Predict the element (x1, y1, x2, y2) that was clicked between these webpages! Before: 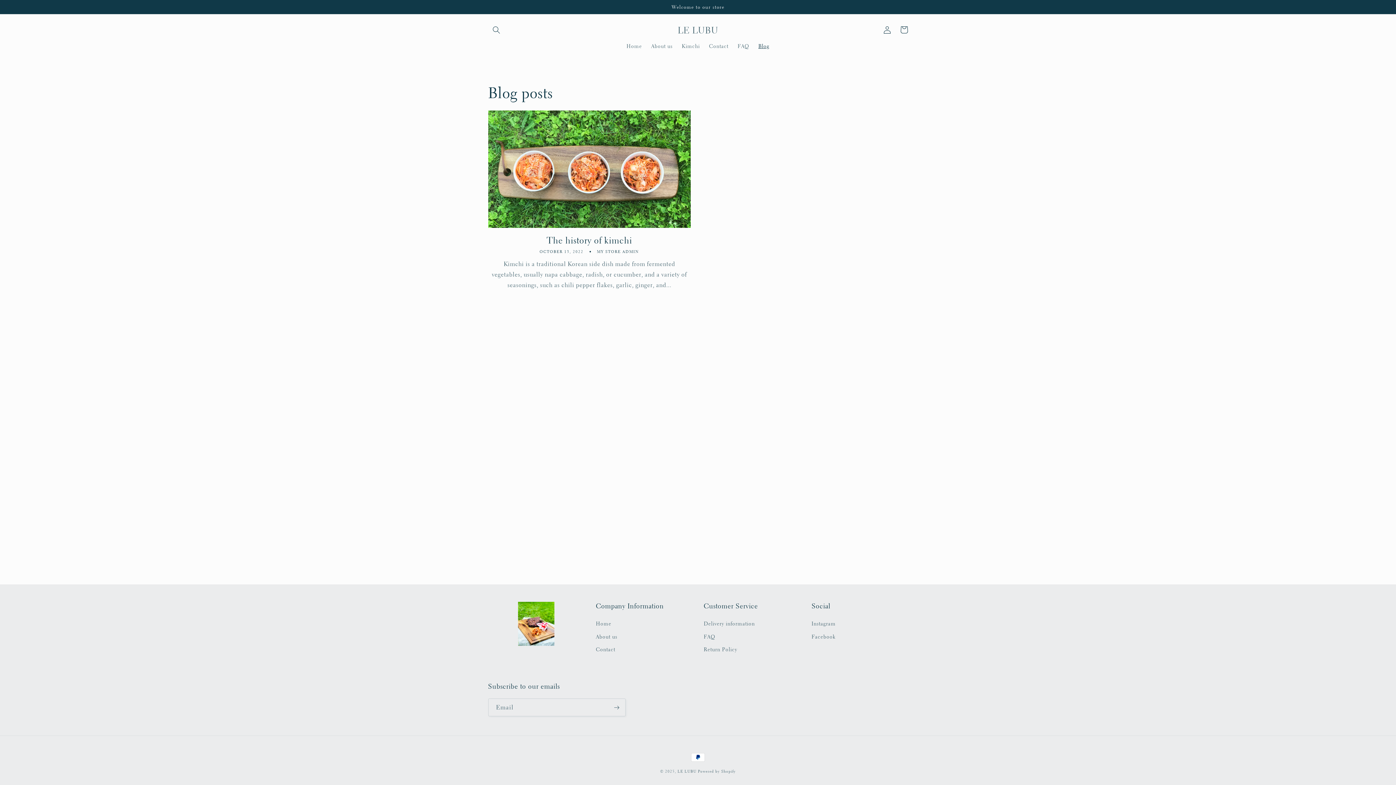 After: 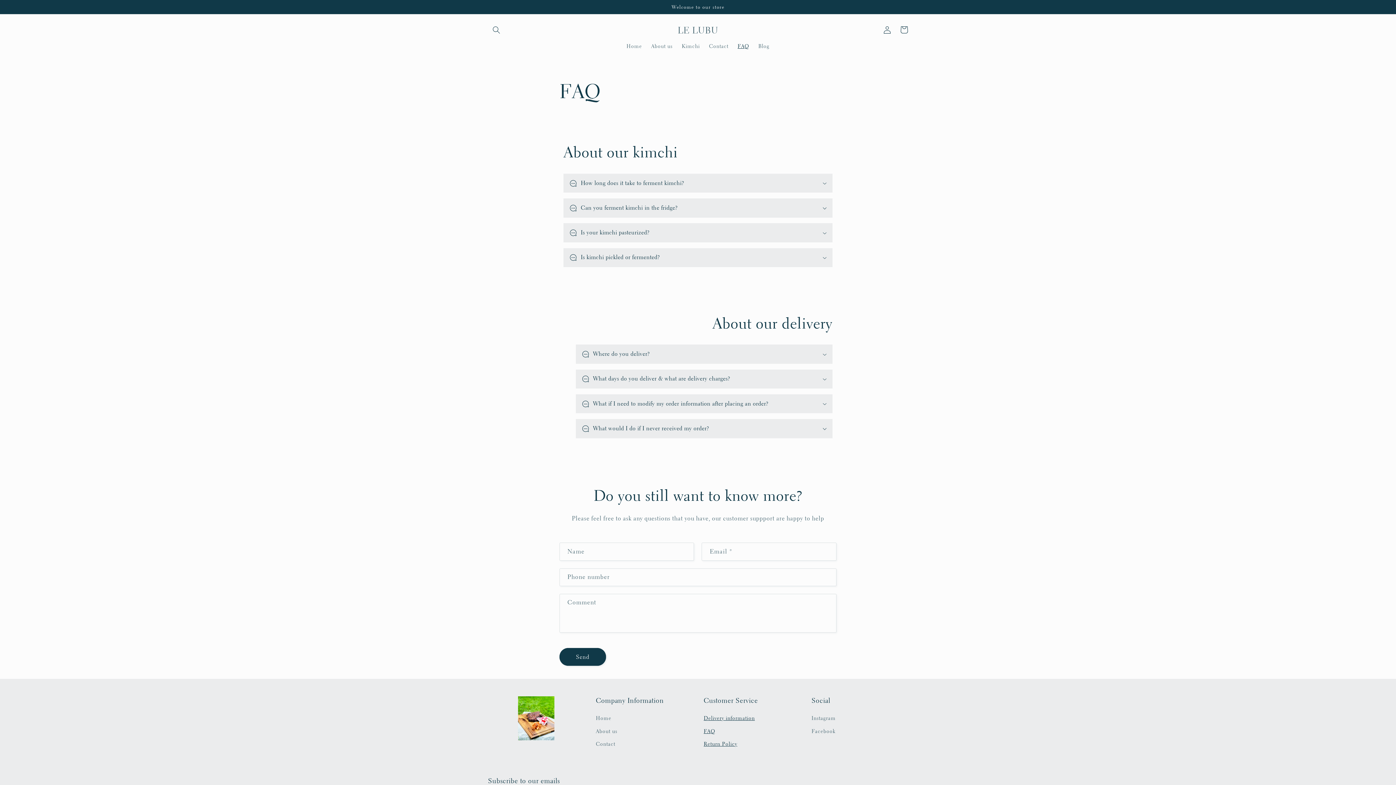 Action: label: Delivery information bbox: (703, 619, 755, 630)